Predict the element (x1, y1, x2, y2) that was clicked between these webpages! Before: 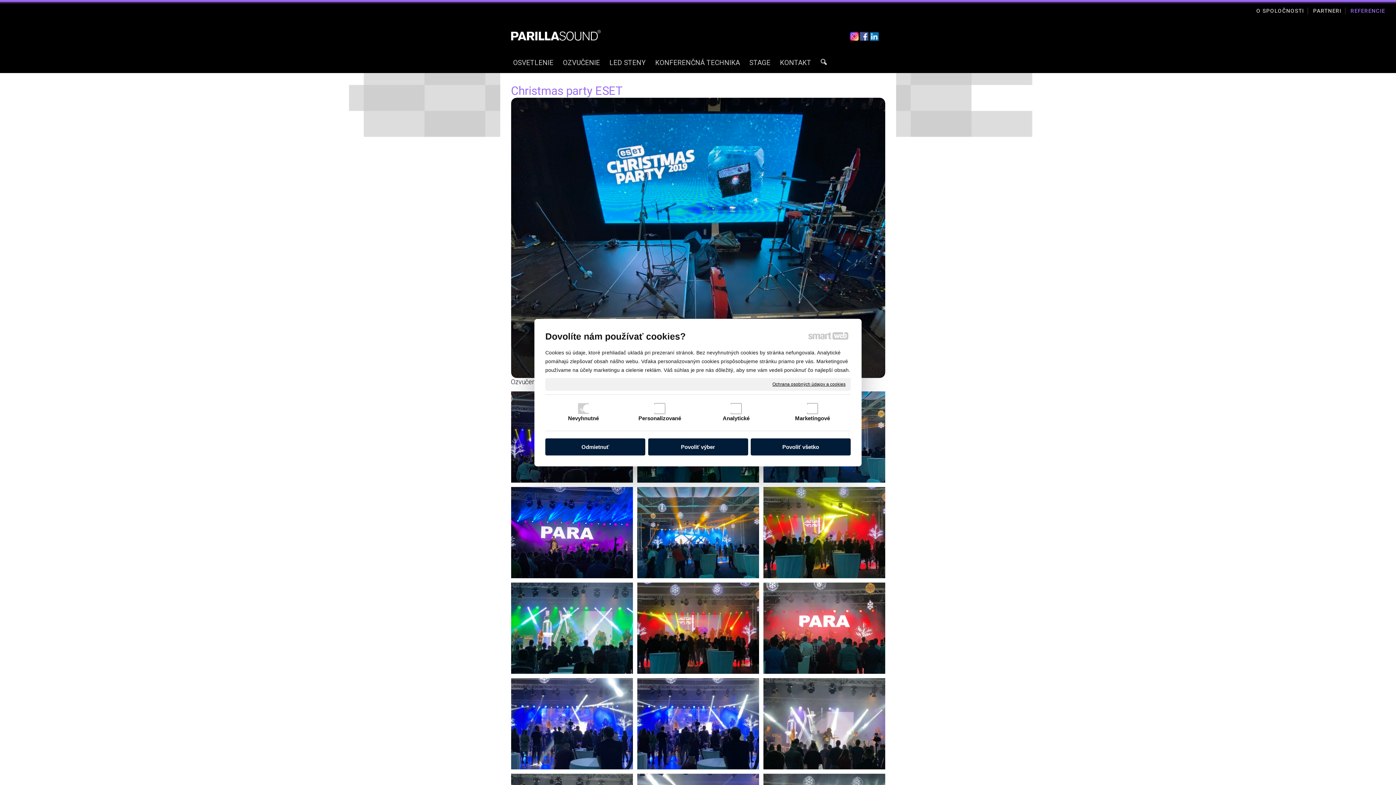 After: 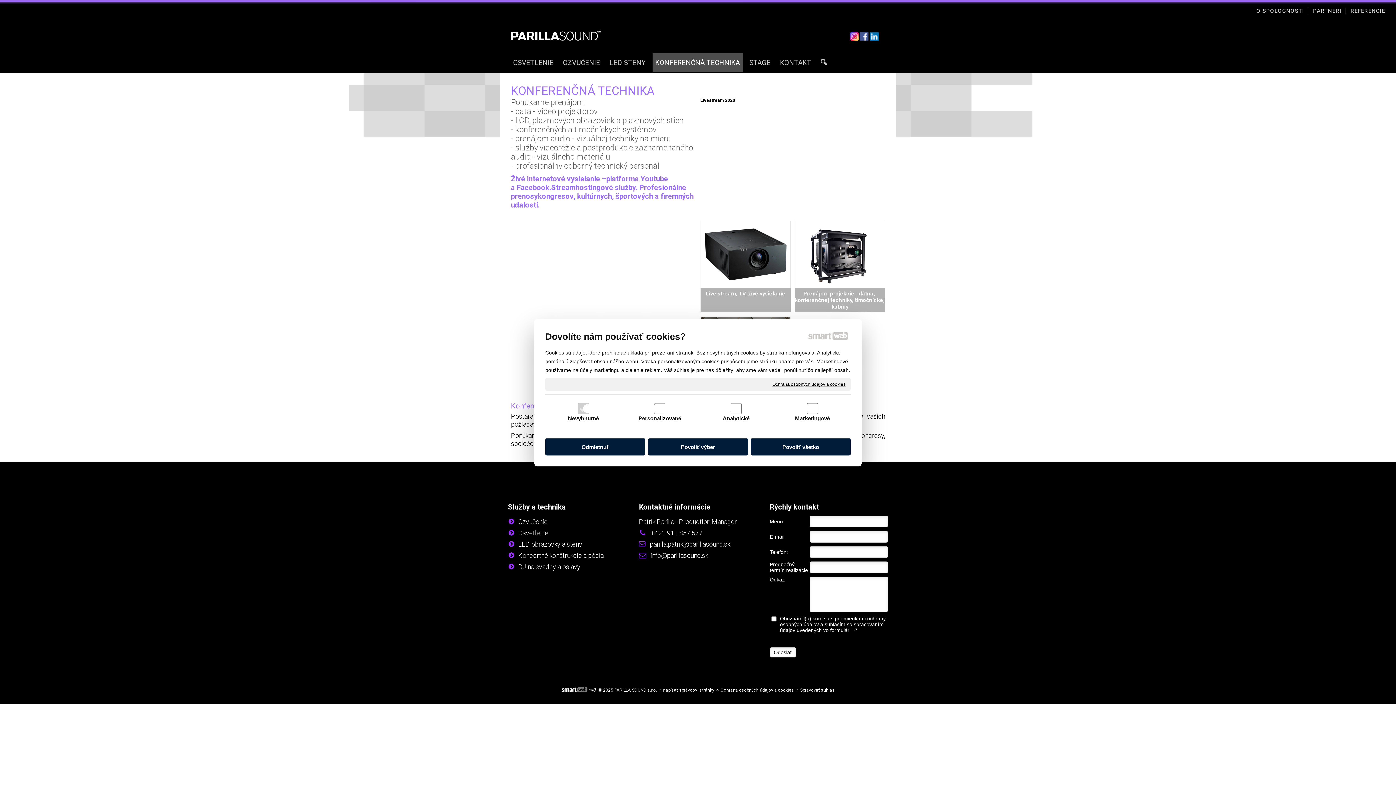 Action: bbox: (652, 53, 743, 72) label: KONFERENČNÁ TECHNIKA